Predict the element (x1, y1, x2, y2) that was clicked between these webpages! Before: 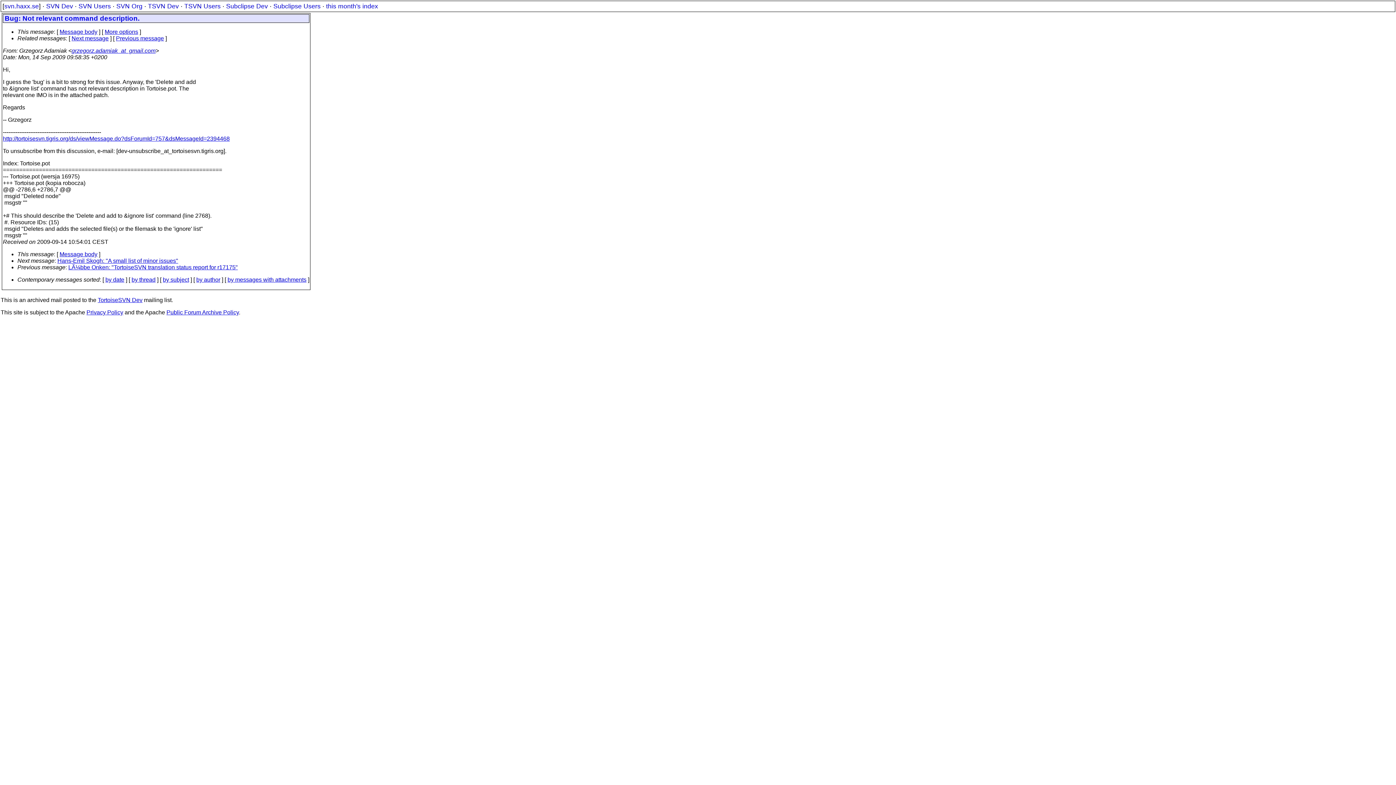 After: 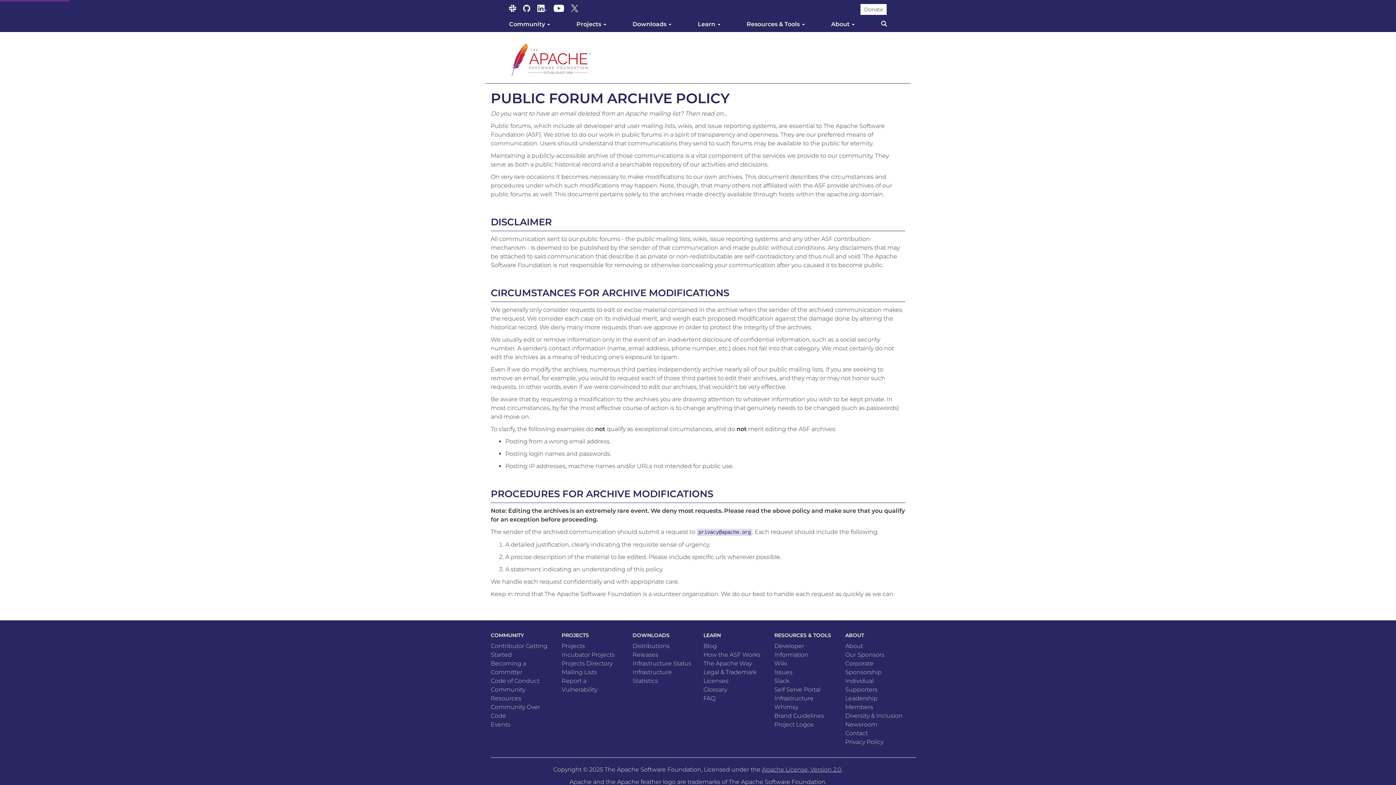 Action: bbox: (166, 309, 238, 315) label: Public Forum Archive Policy